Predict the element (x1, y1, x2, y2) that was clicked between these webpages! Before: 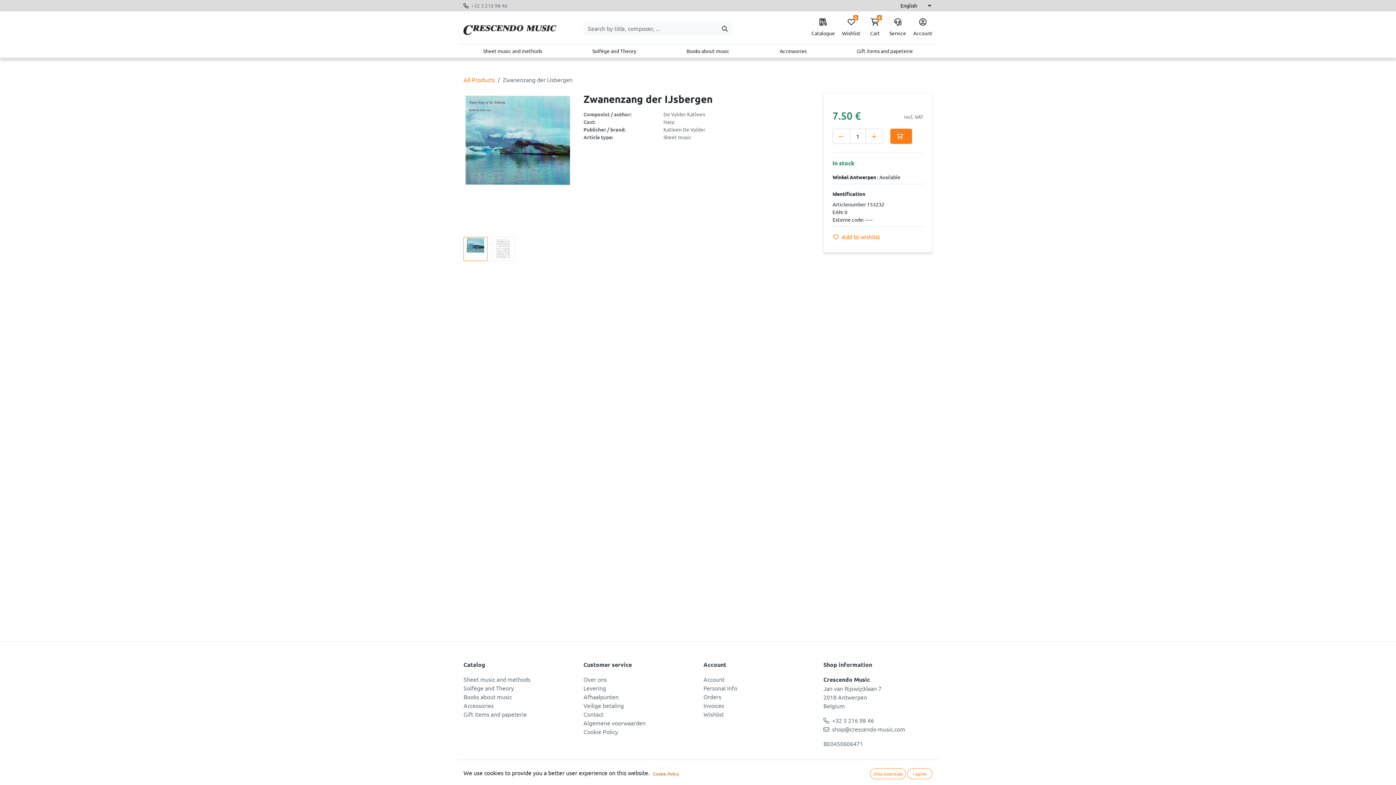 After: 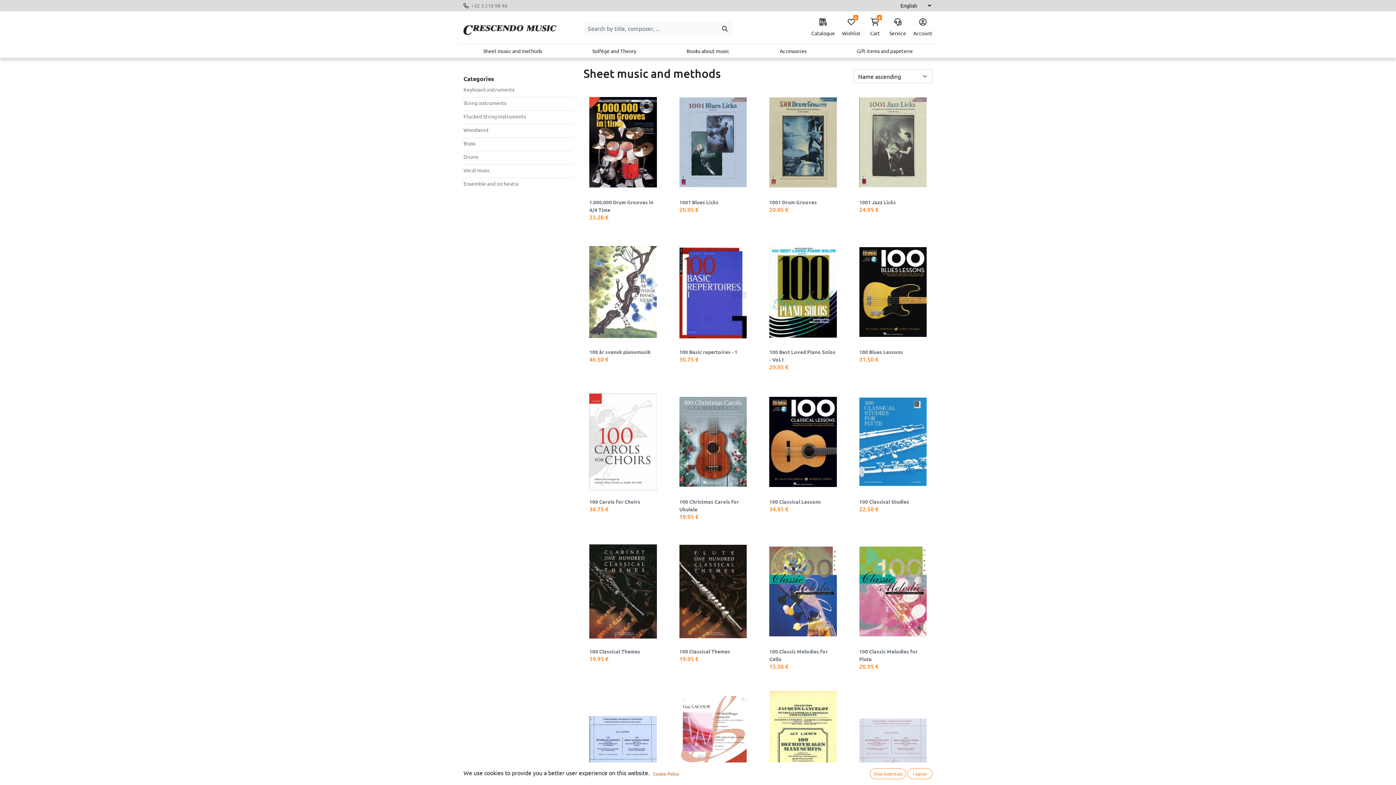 Action: label: Sheet music and methods bbox: (463, 676, 530, 683)